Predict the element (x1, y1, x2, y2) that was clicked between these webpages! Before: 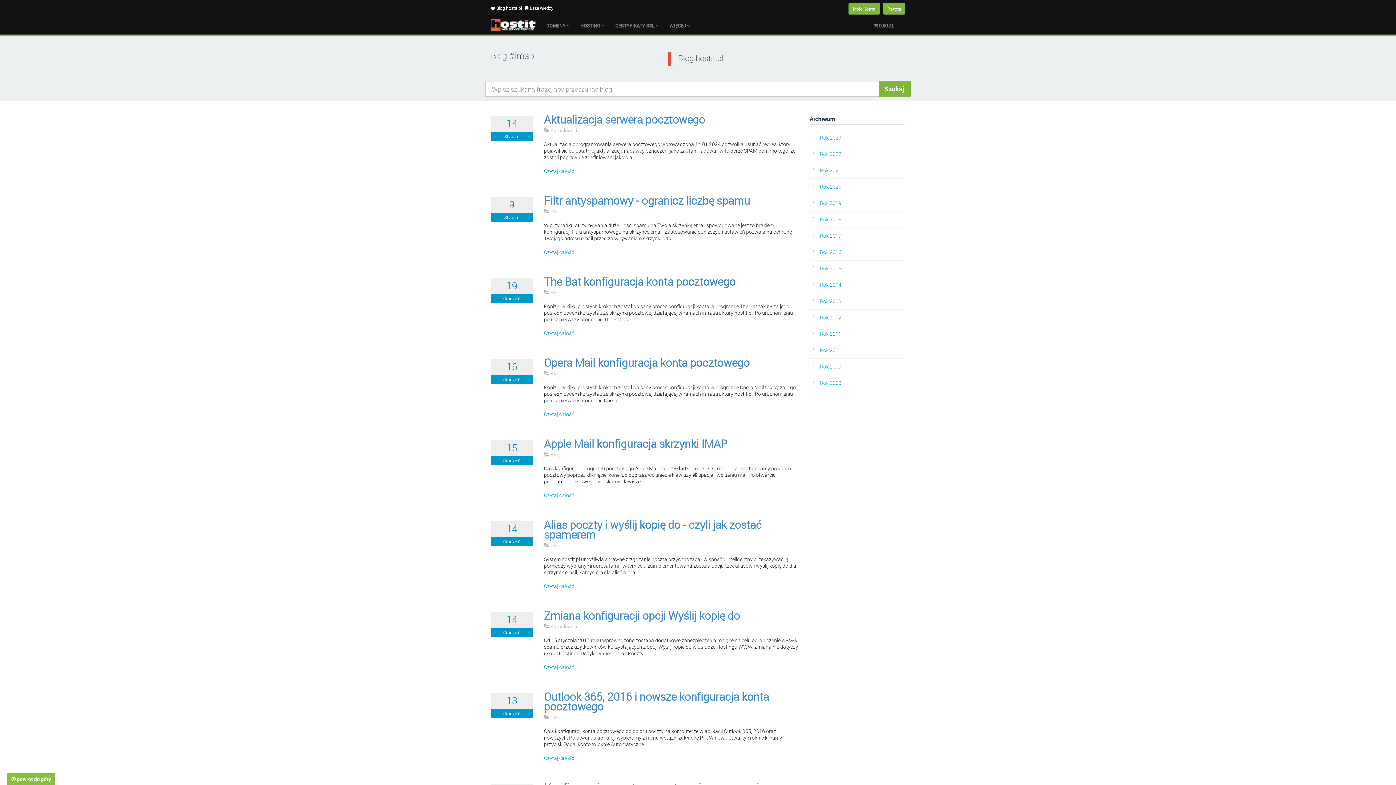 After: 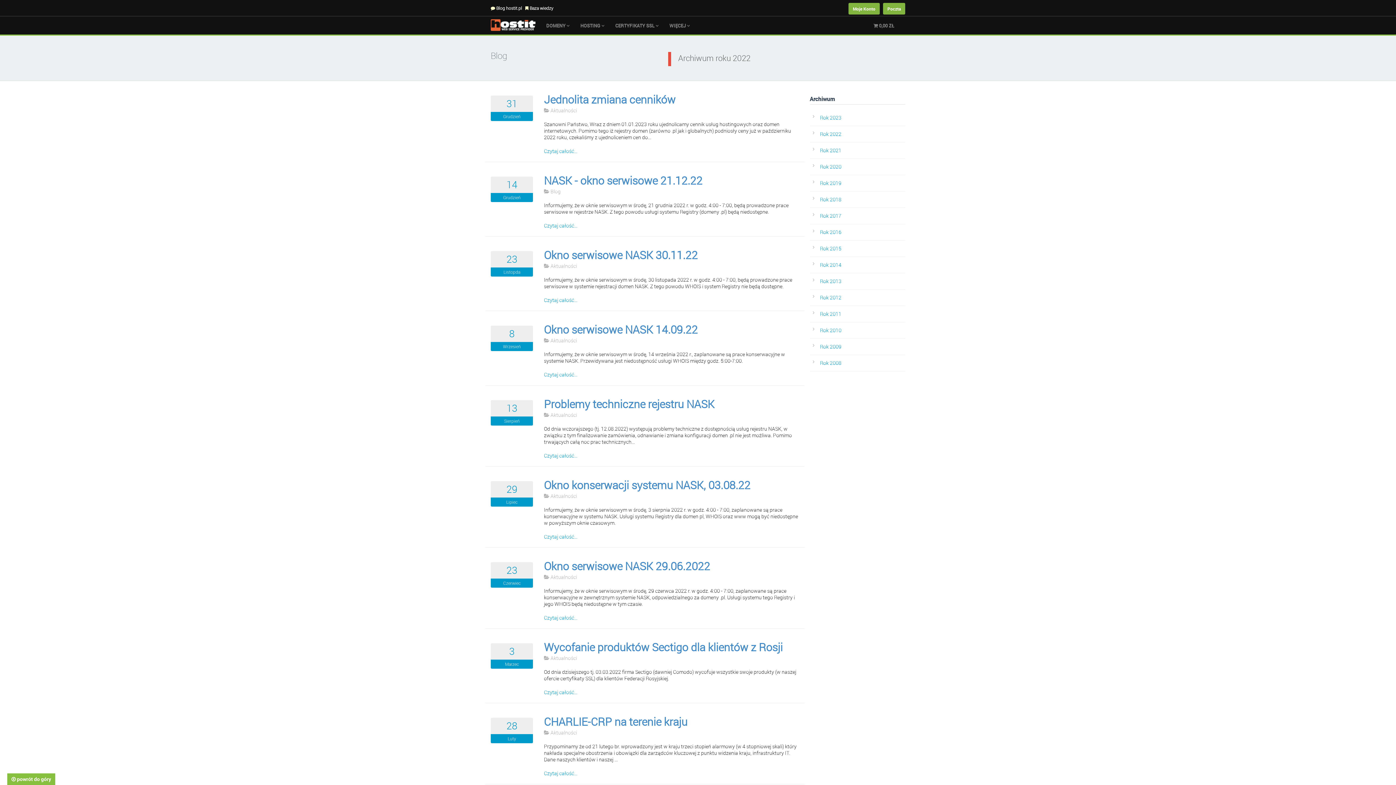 Action: label: Rok 2022 bbox: (818, 149, 902, 159)